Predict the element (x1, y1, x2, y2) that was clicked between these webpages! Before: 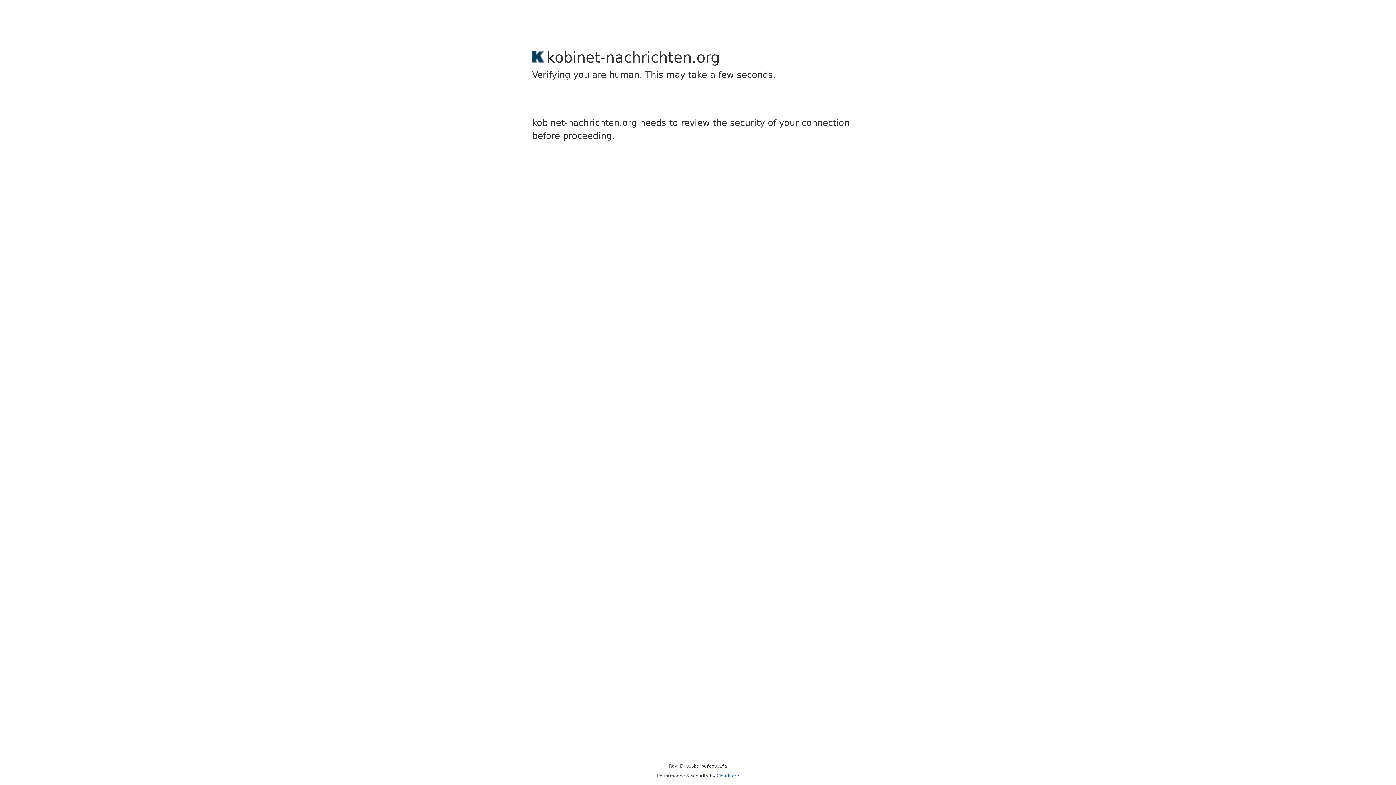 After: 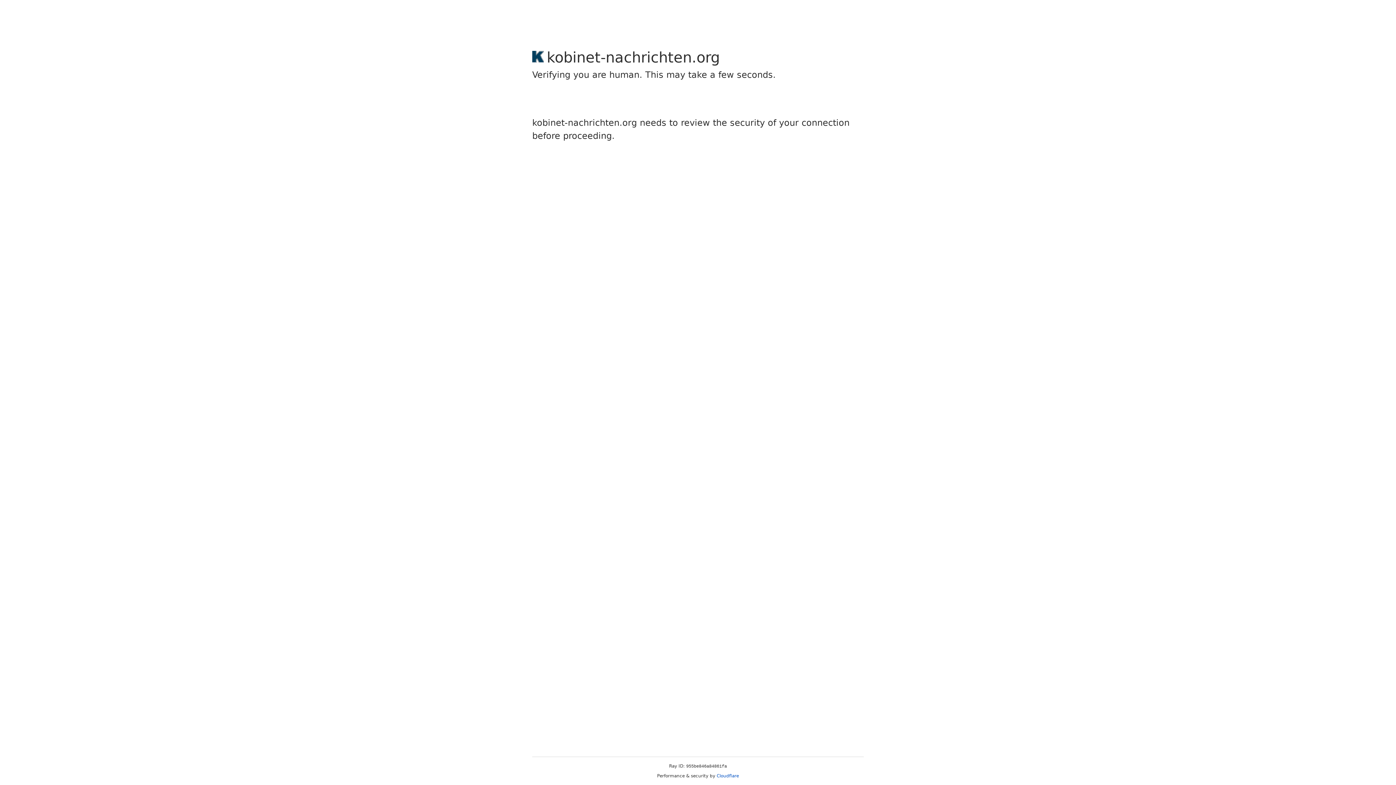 Action: label: Cloudflare bbox: (716, 773, 739, 778)